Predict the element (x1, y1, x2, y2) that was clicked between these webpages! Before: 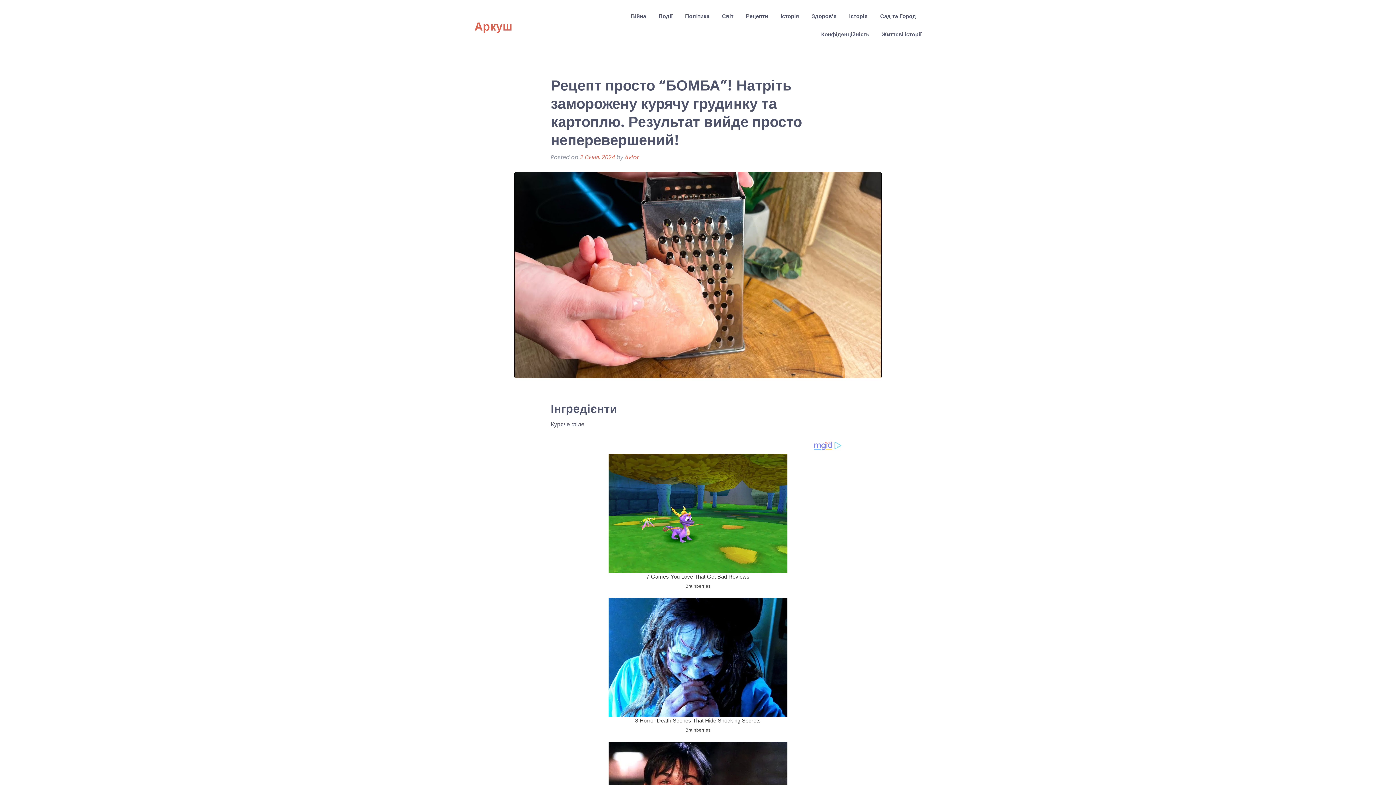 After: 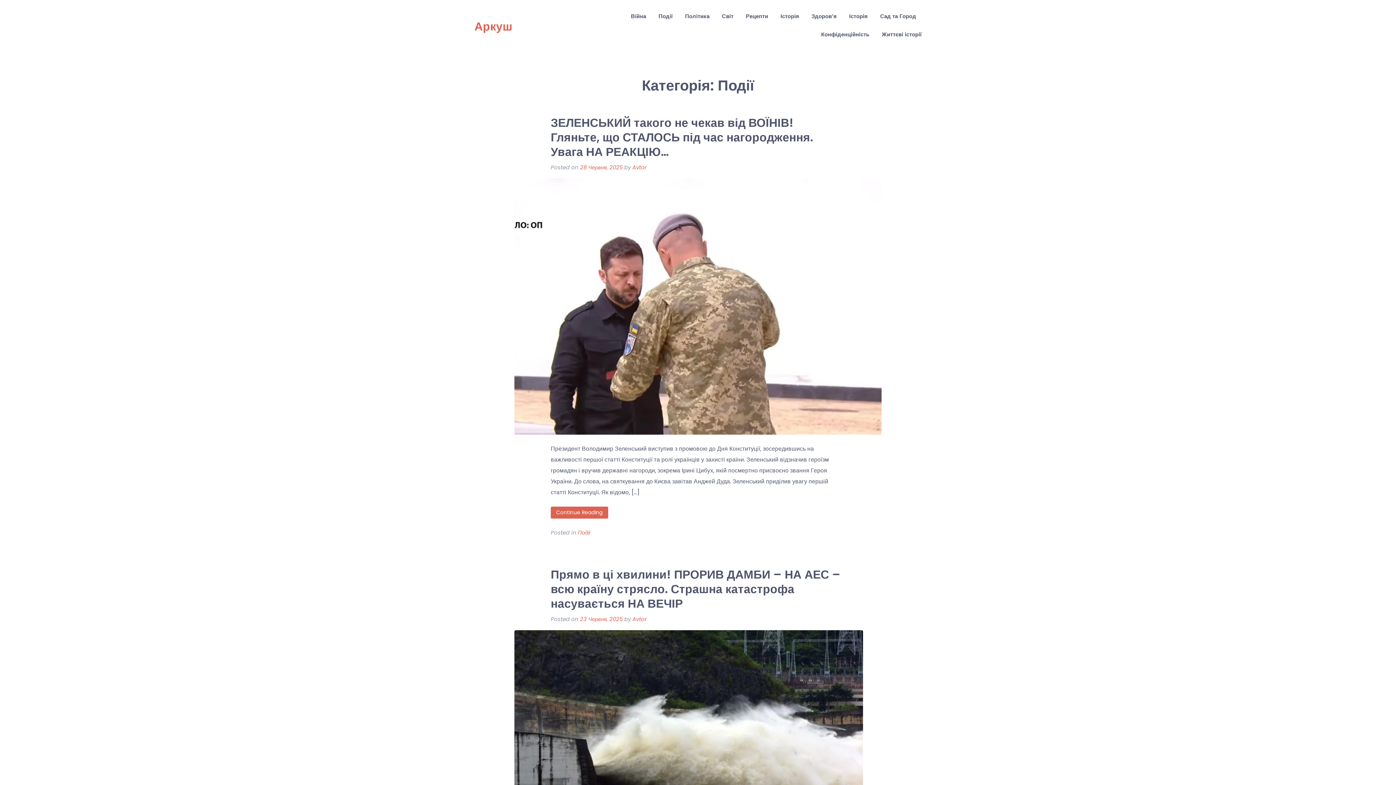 Action: label: Події bbox: (653, 9, 678, 23)